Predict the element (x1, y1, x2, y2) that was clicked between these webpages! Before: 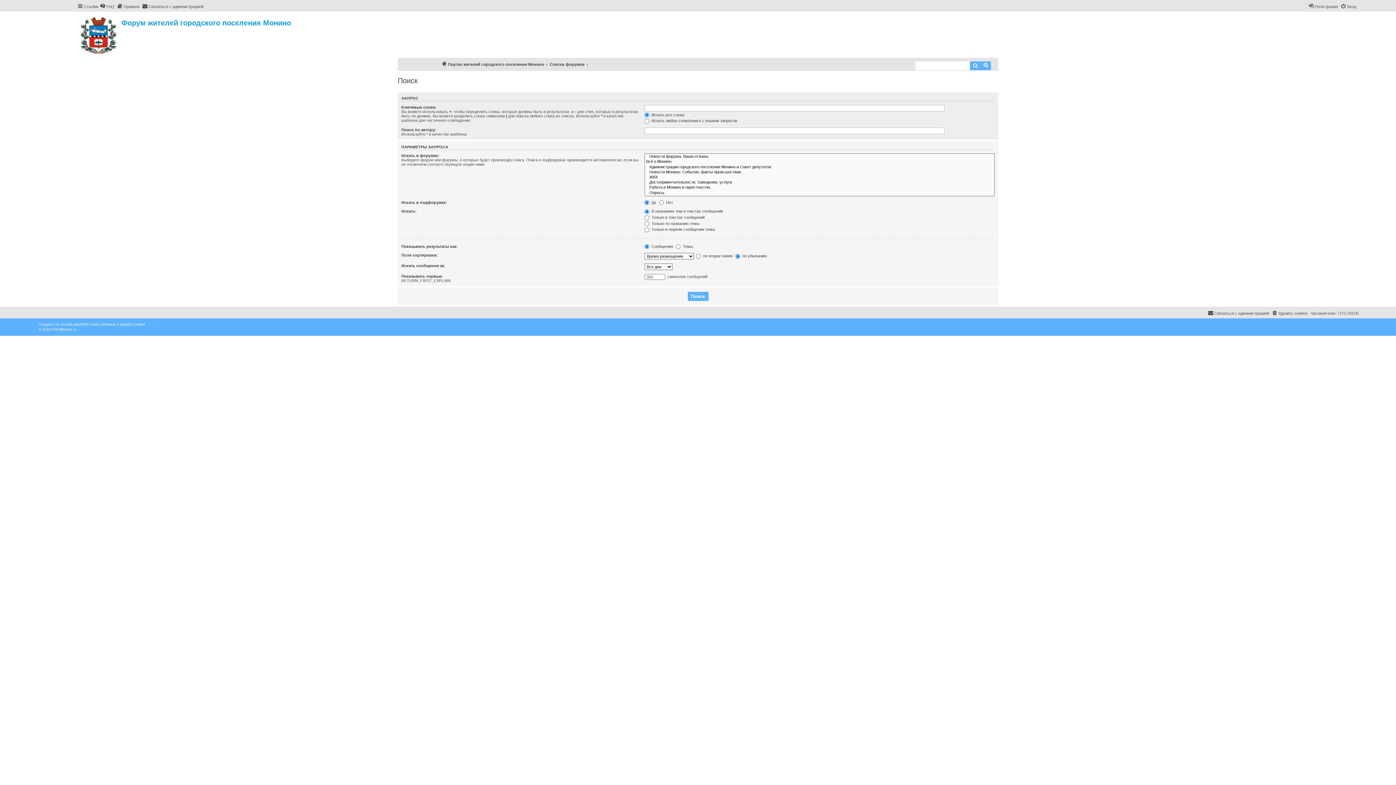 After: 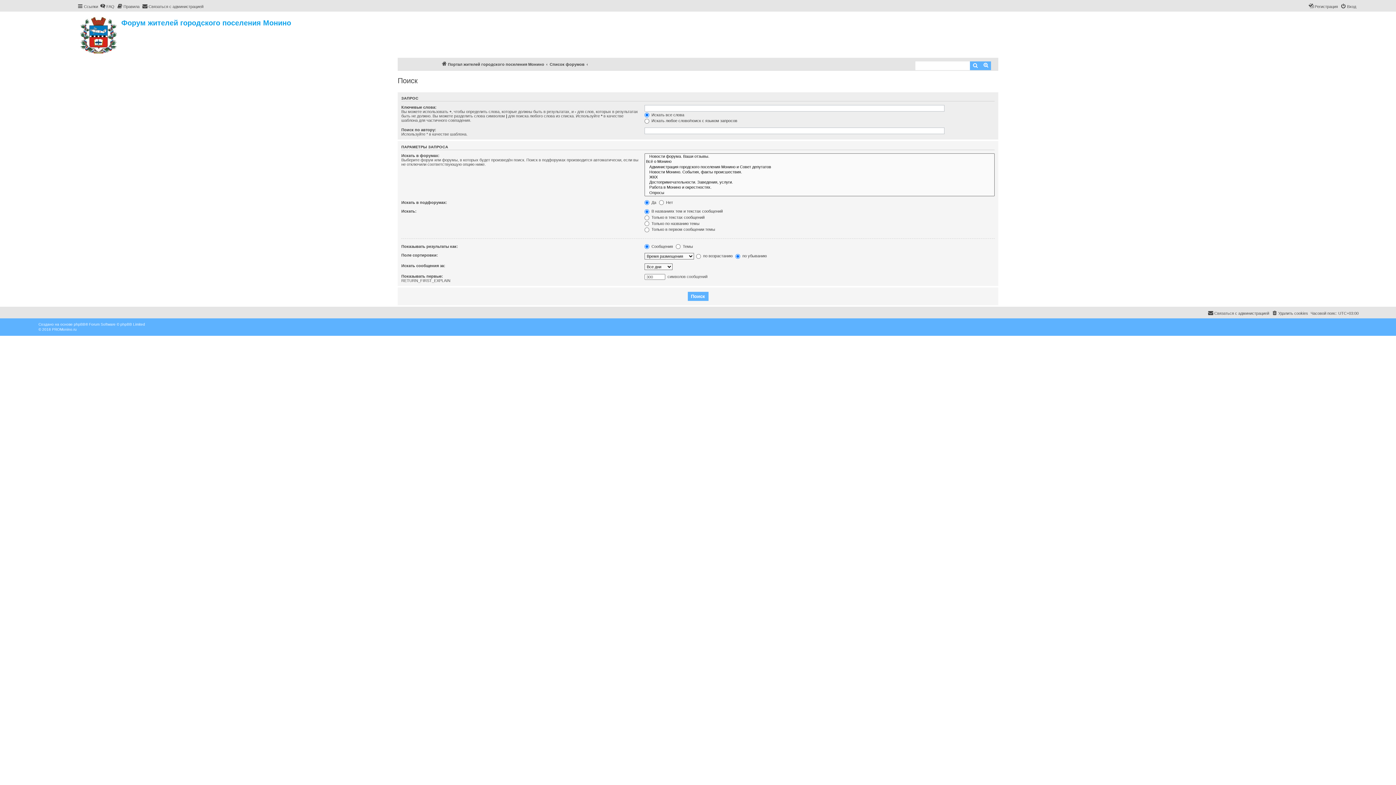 Action: bbox: (981, 61, 991, 70) label: Расширенный поиск